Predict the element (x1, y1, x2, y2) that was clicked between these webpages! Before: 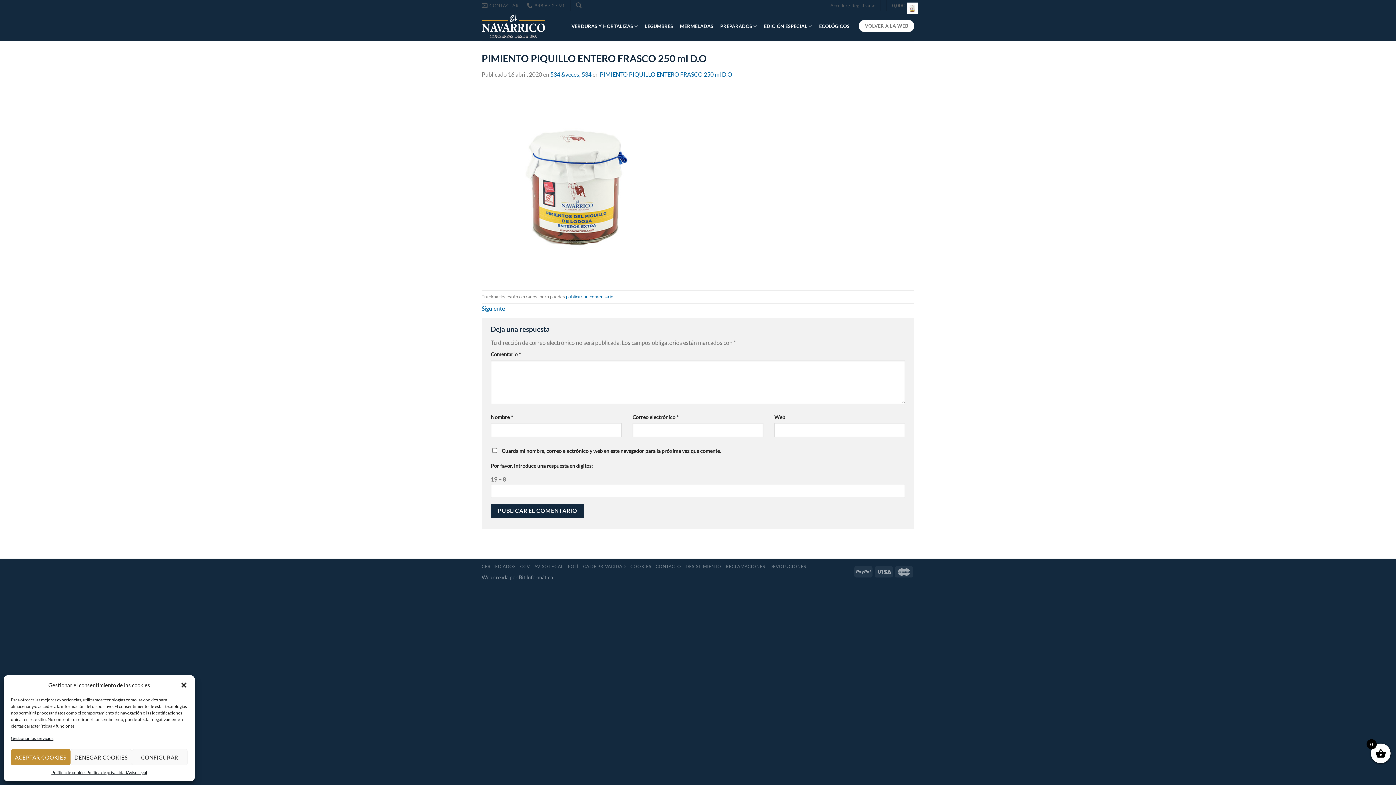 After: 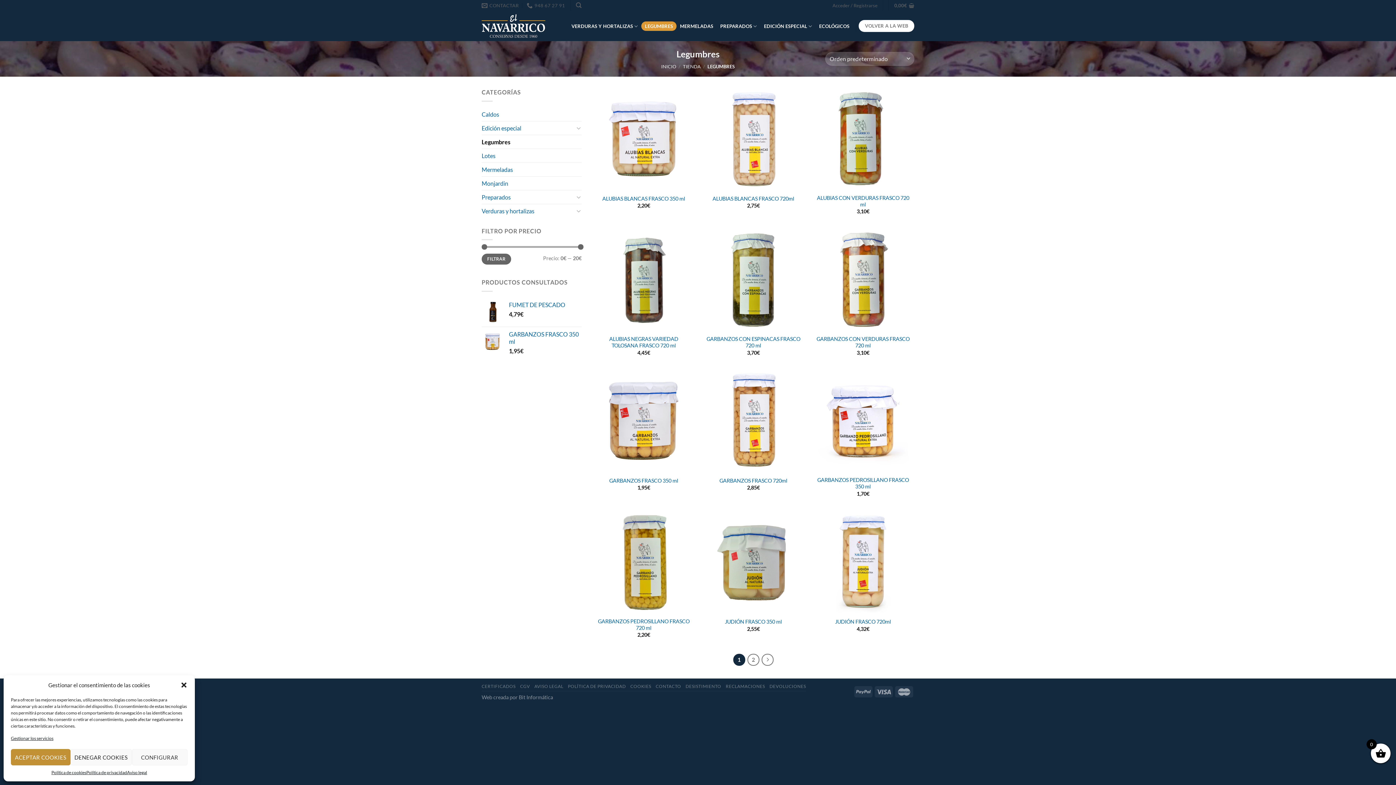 Action: bbox: (641, 21, 676, 30) label: LEGUMBRES